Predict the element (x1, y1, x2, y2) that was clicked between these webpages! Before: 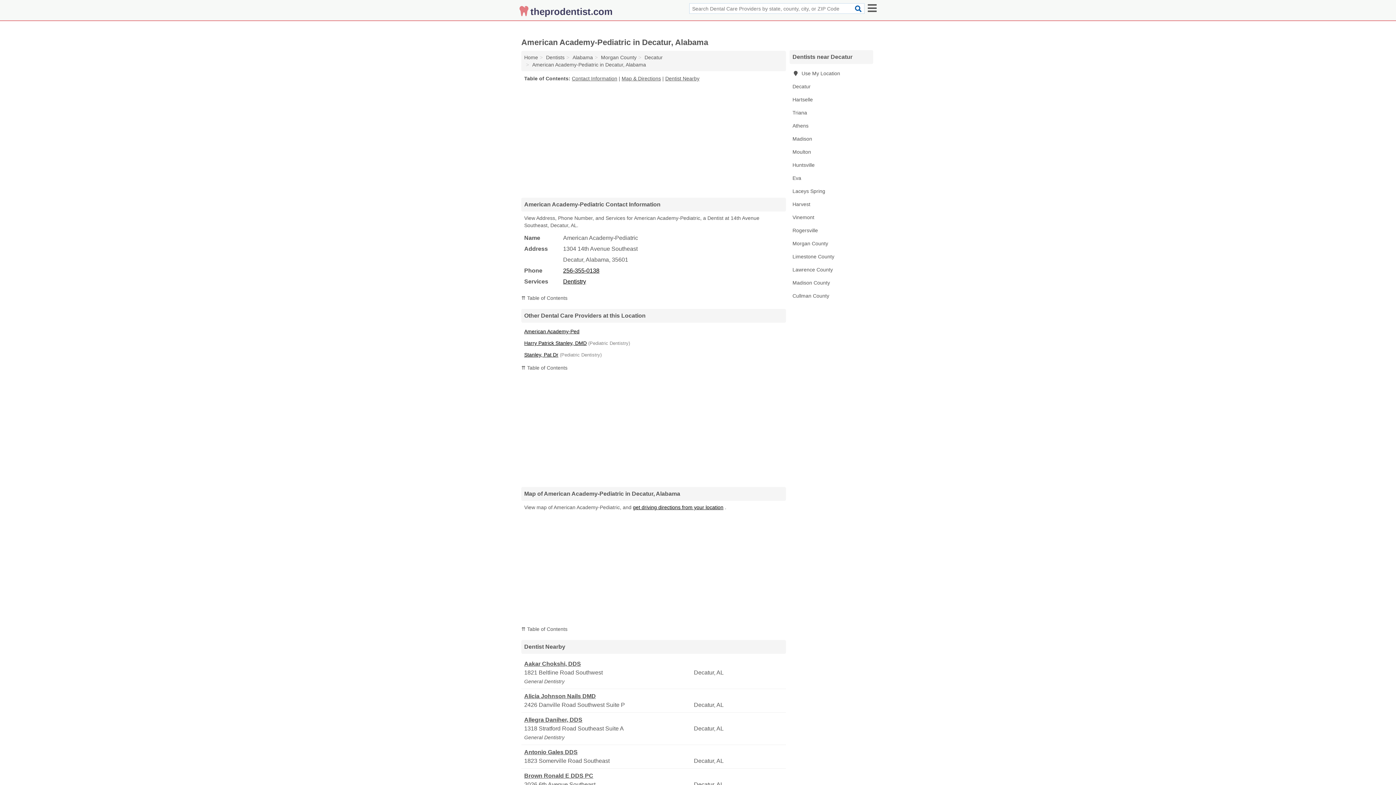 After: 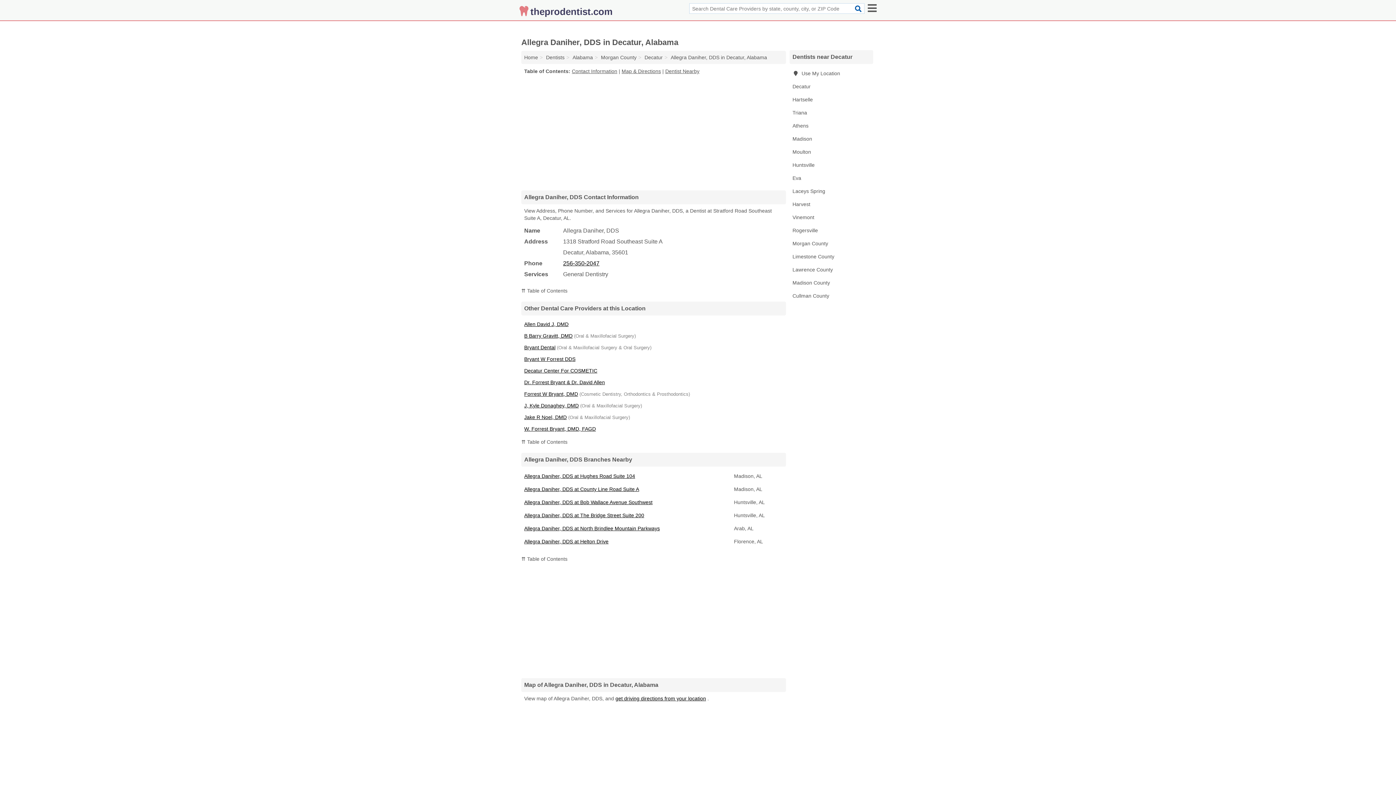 Action: label: Allegra Daniher, DDS bbox: (524, 716, 692, 724)